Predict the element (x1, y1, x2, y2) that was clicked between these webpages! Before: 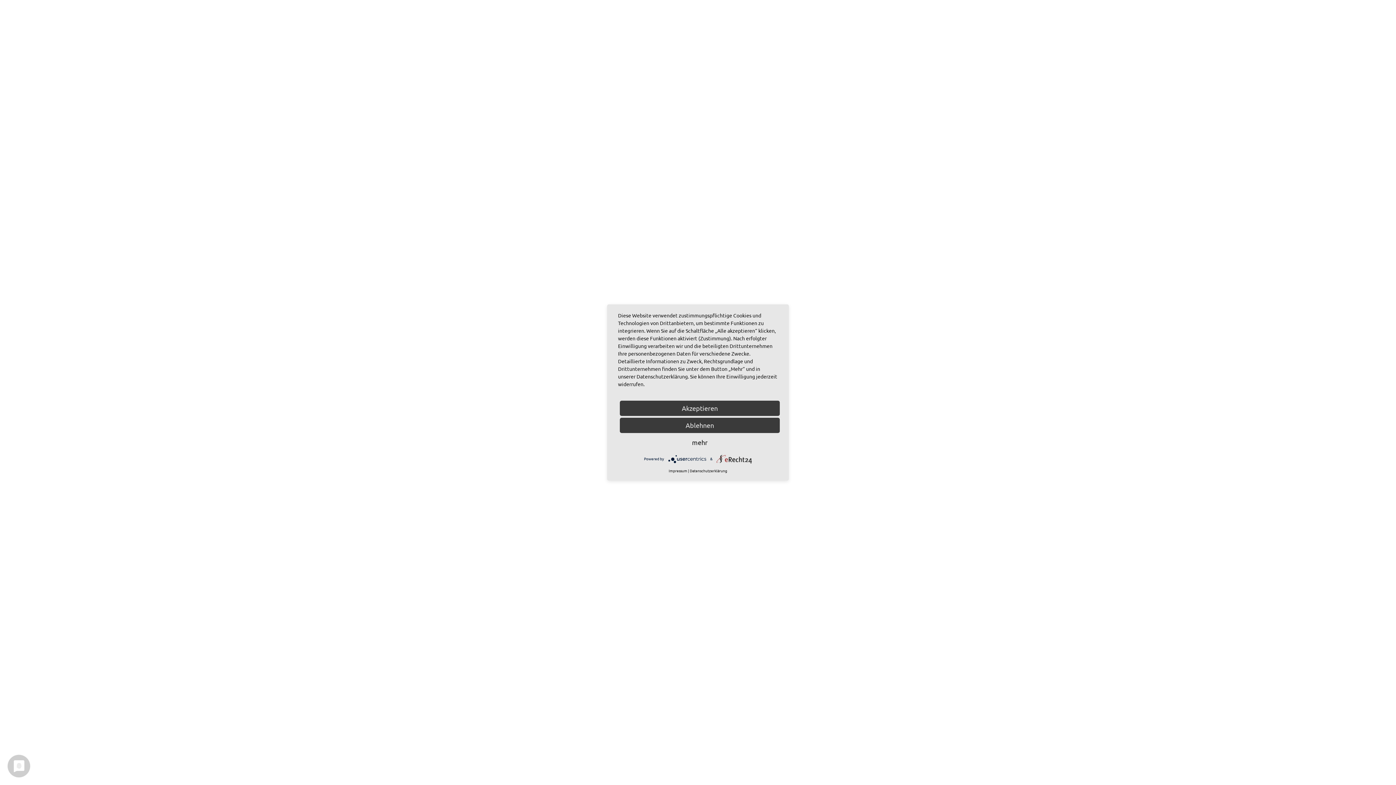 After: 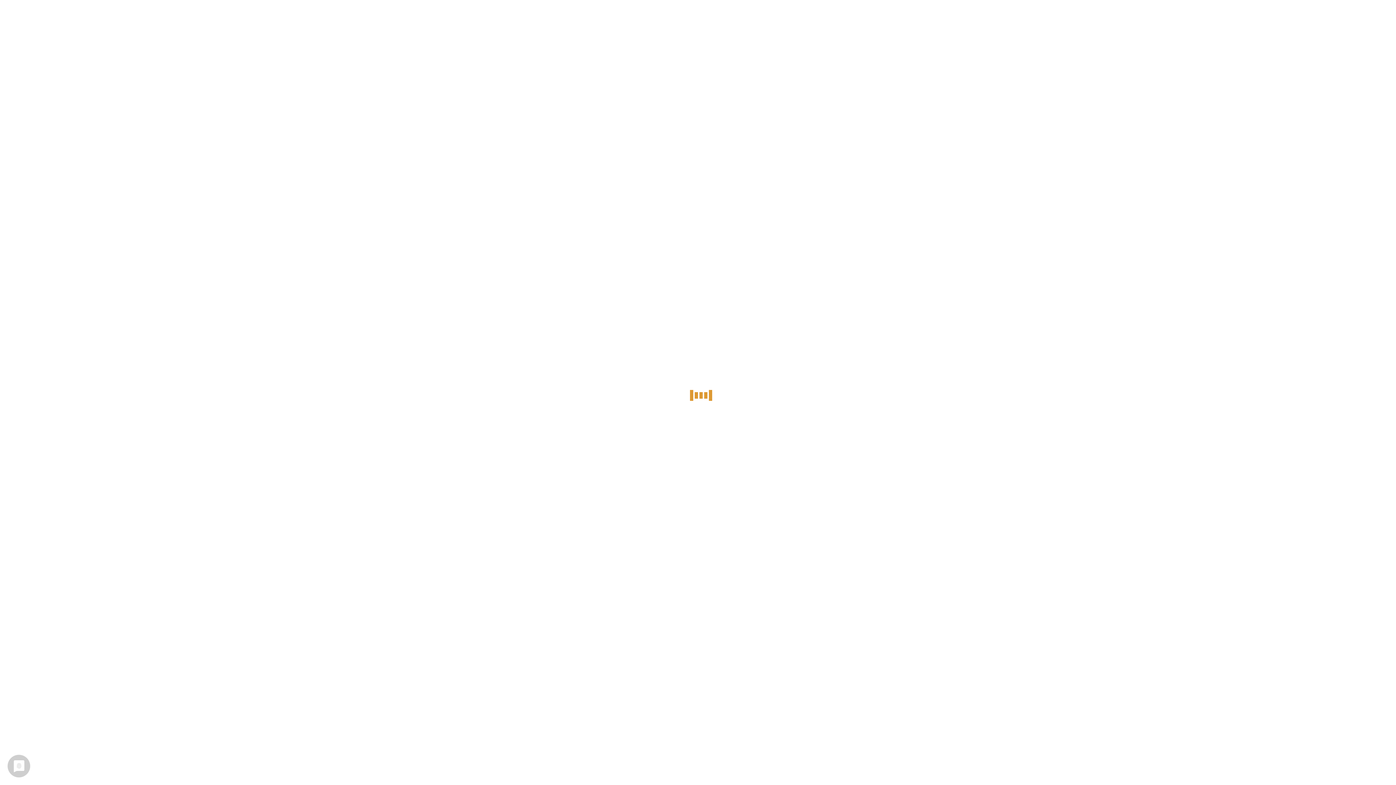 Action: label: Ablehnen bbox: (620, 418, 780, 433)